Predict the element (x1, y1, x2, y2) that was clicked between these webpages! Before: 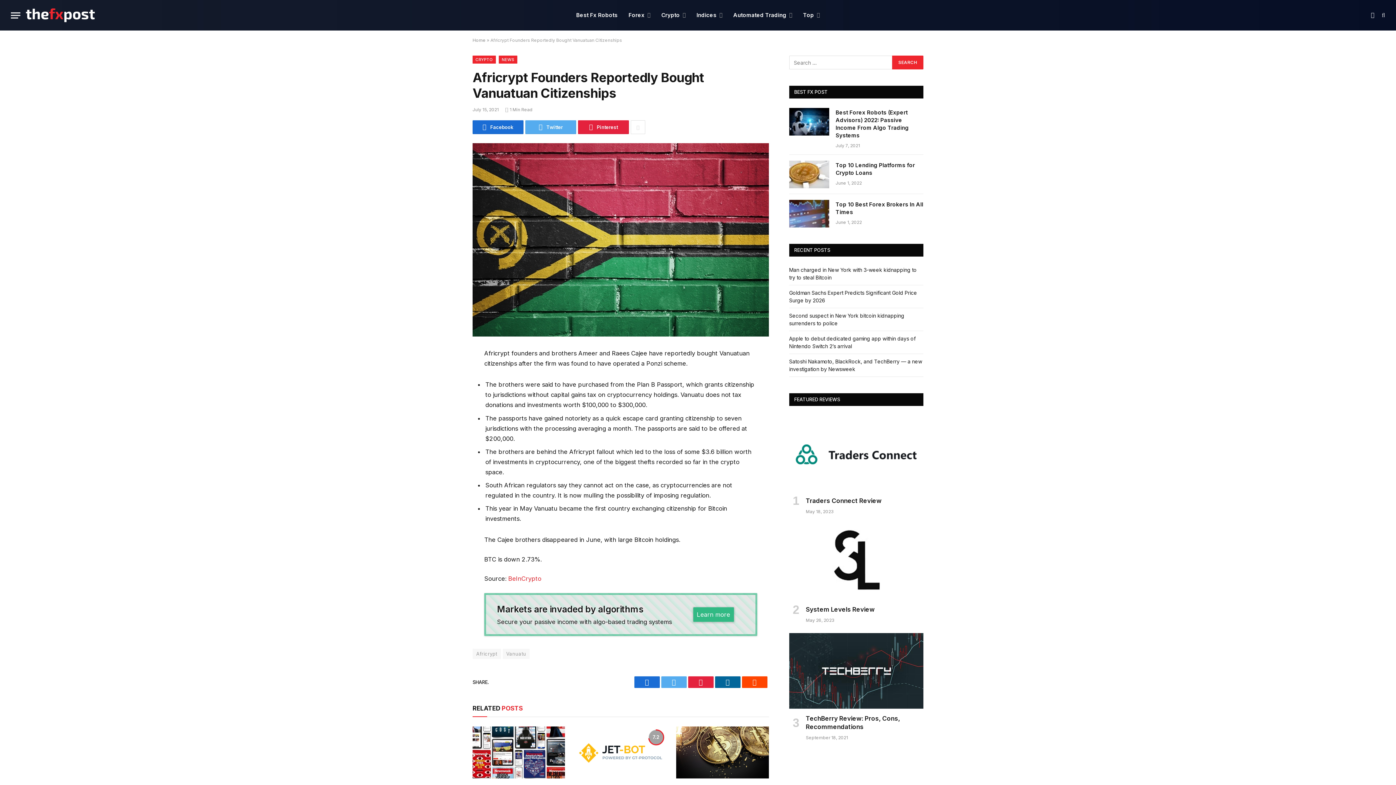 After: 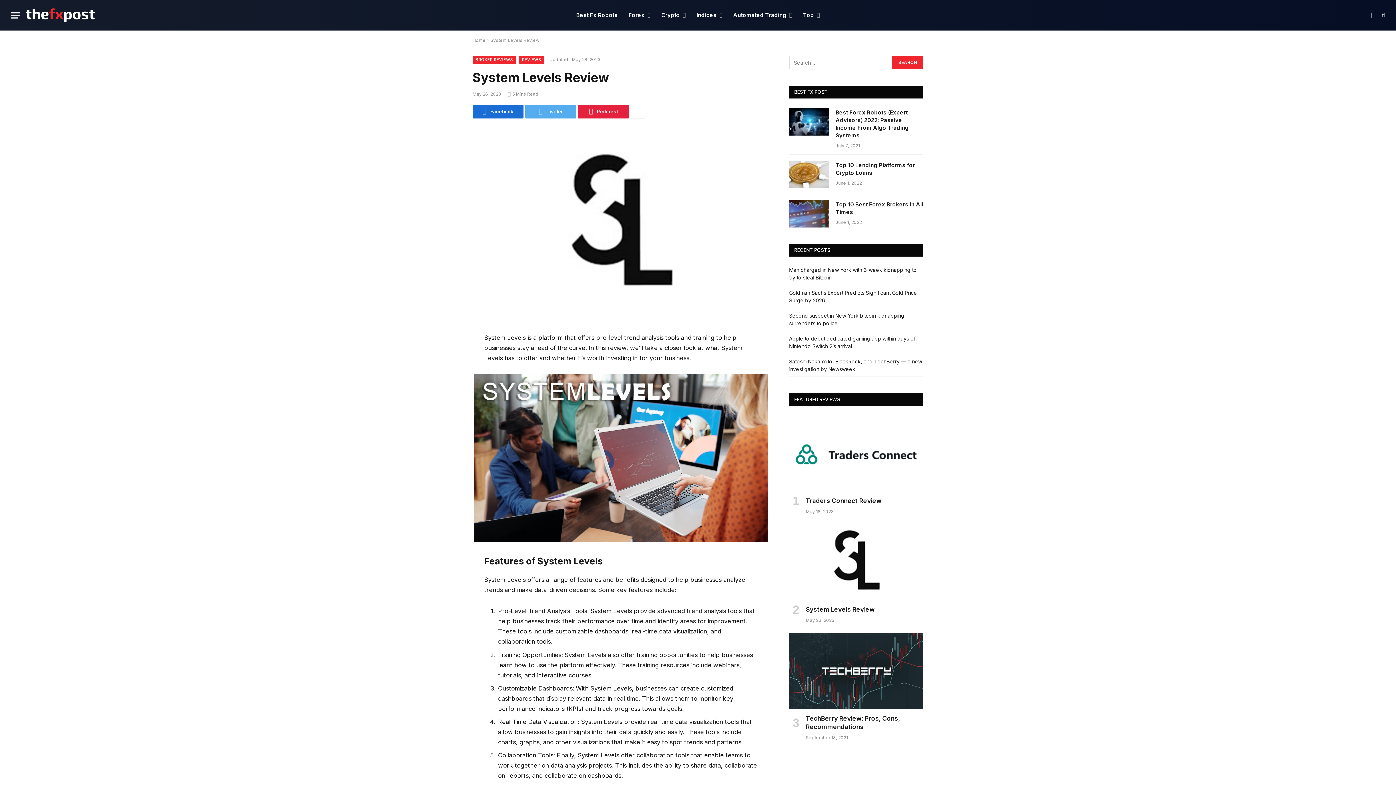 Action: bbox: (789, 524, 923, 600)